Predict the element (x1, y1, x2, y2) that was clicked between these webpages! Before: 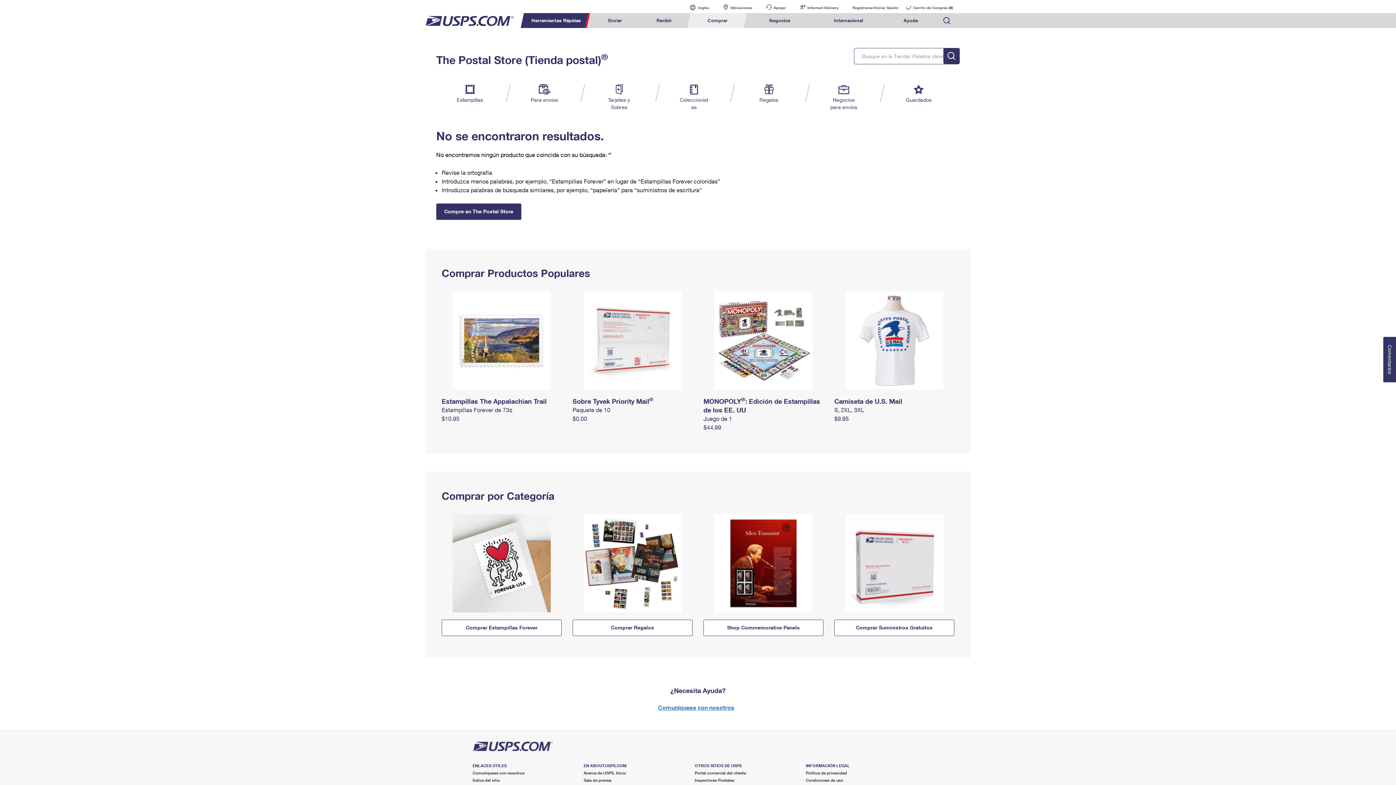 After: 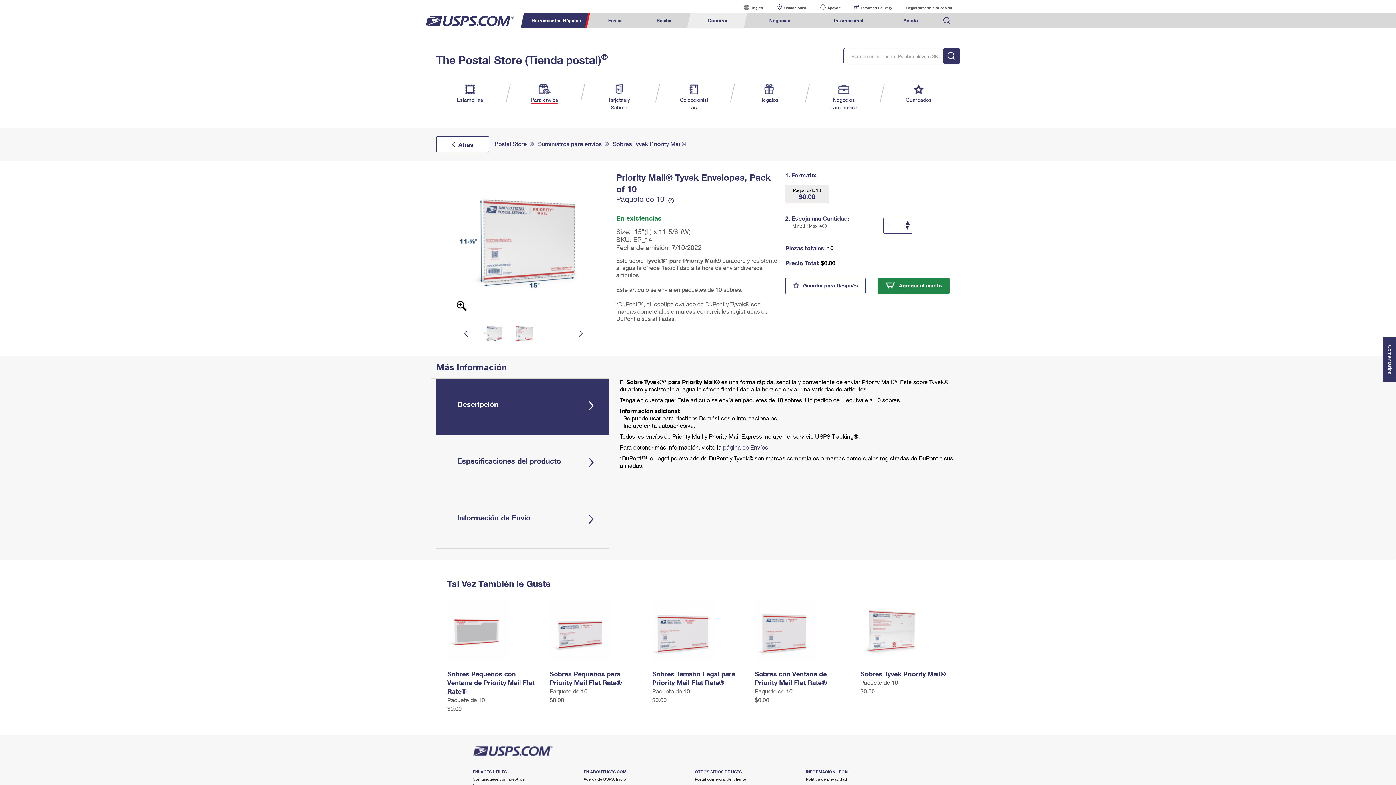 Action: bbox: (572, 397, 653, 405) label: Sobre Tyvek Priority Mail®